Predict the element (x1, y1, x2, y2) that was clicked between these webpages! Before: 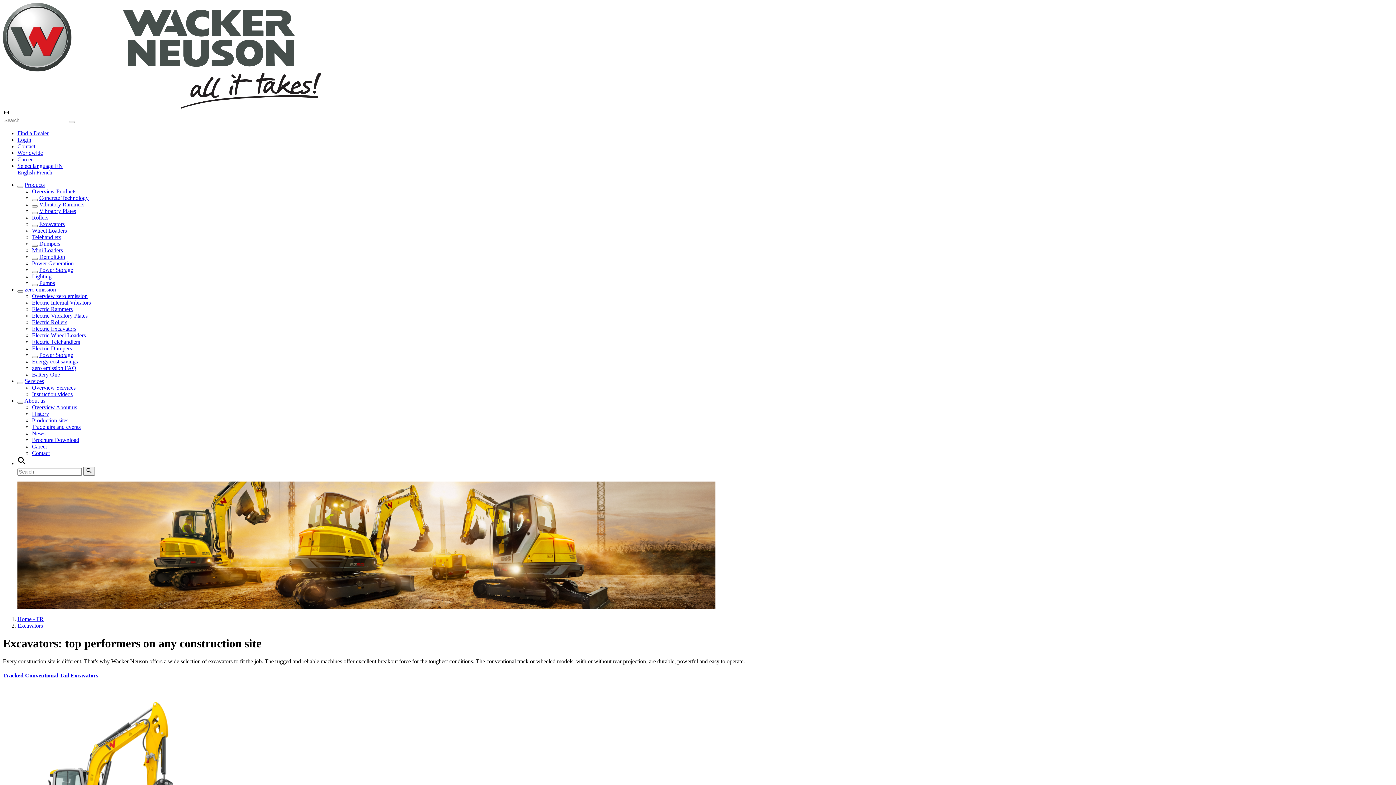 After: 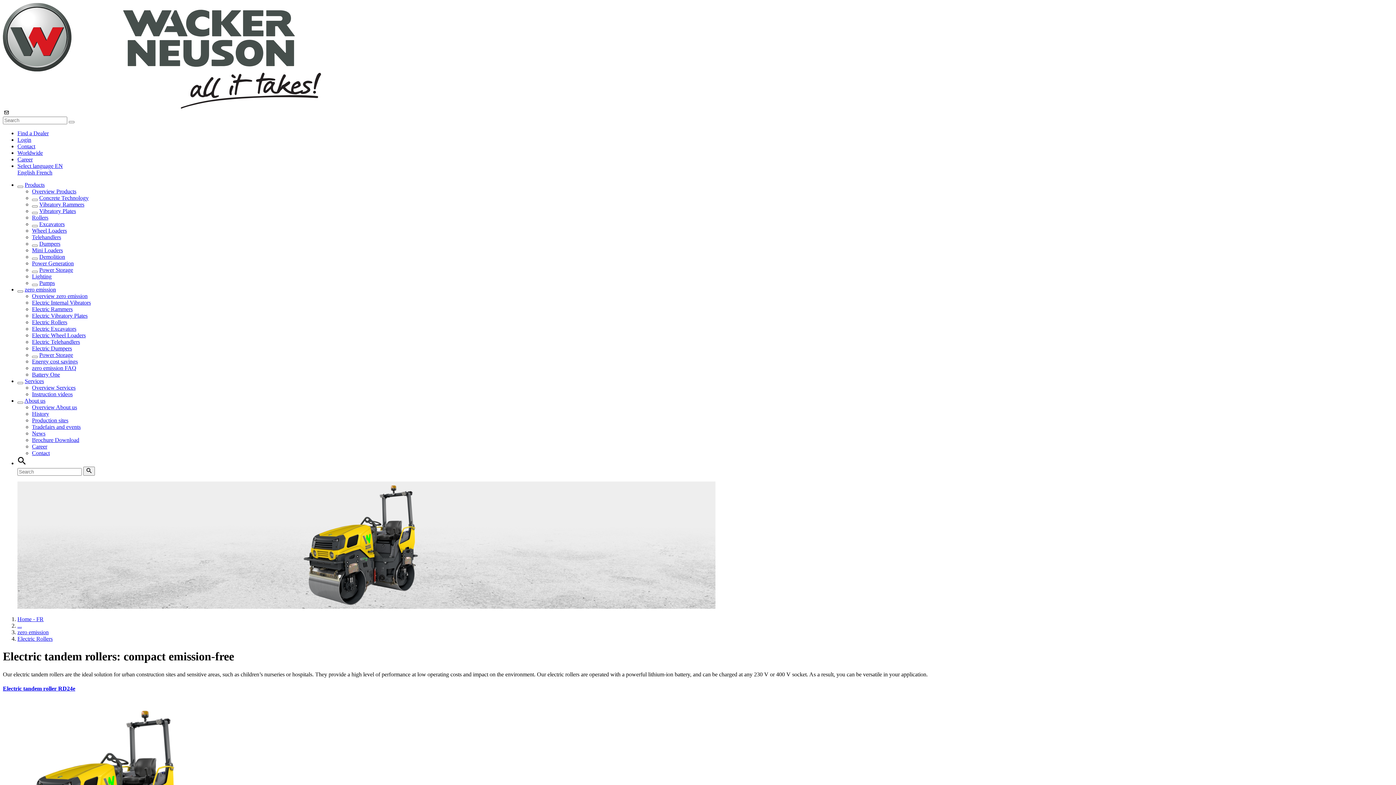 Action: bbox: (32, 319, 67, 325) label: Electric Rollers